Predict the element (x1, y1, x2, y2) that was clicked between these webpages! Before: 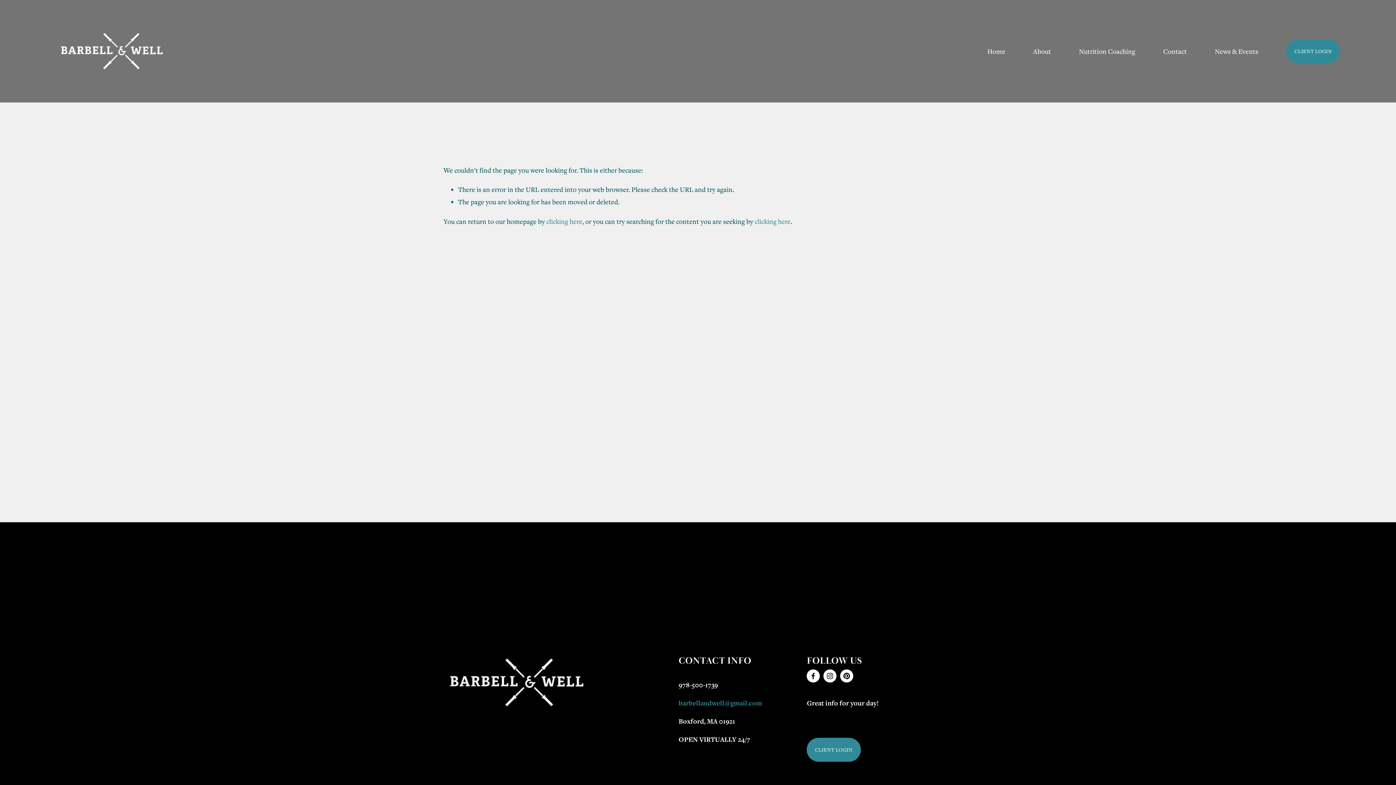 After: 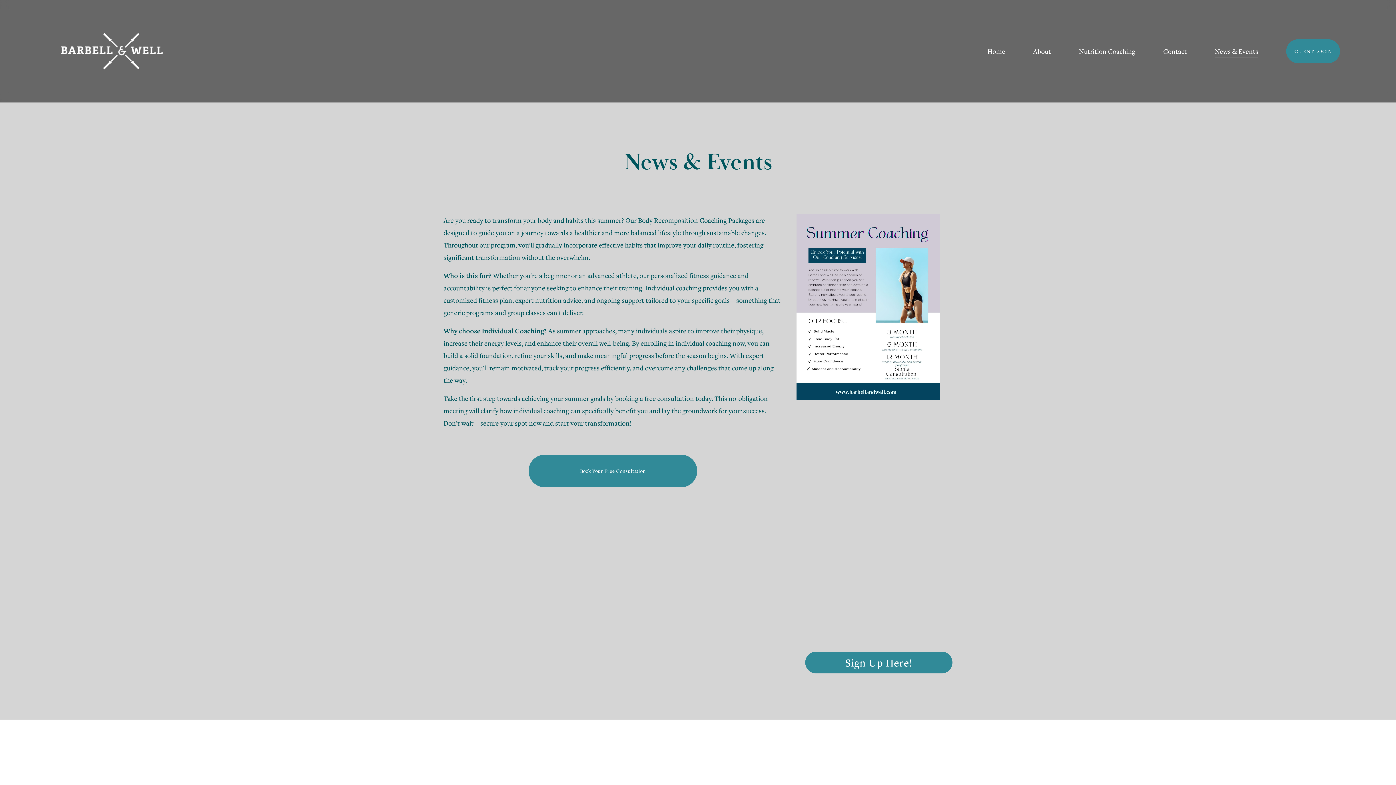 Action: bbox: (1215, 44, 1258, 58) label: News & Events